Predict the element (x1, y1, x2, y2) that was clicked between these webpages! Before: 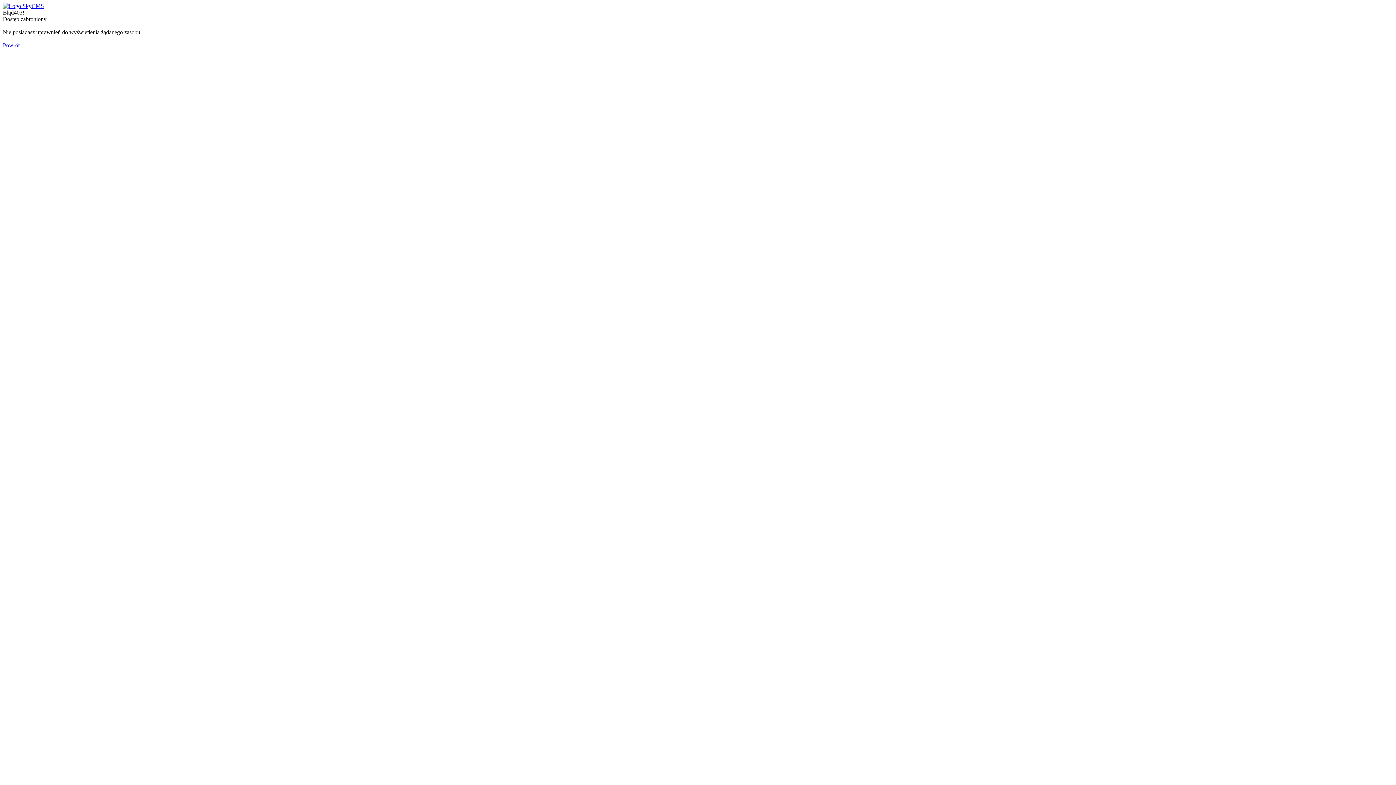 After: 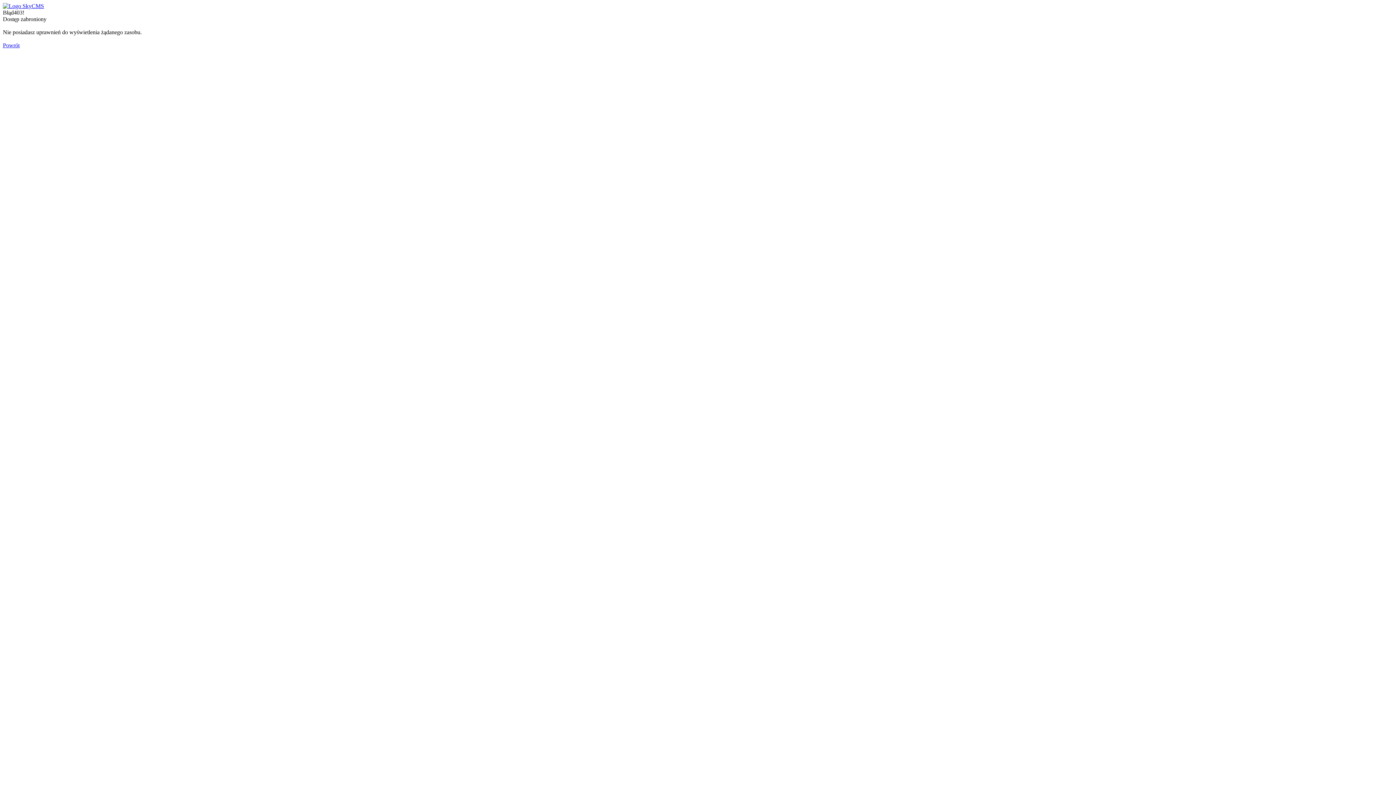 Action: bbox: (2, 2, 44, 9)